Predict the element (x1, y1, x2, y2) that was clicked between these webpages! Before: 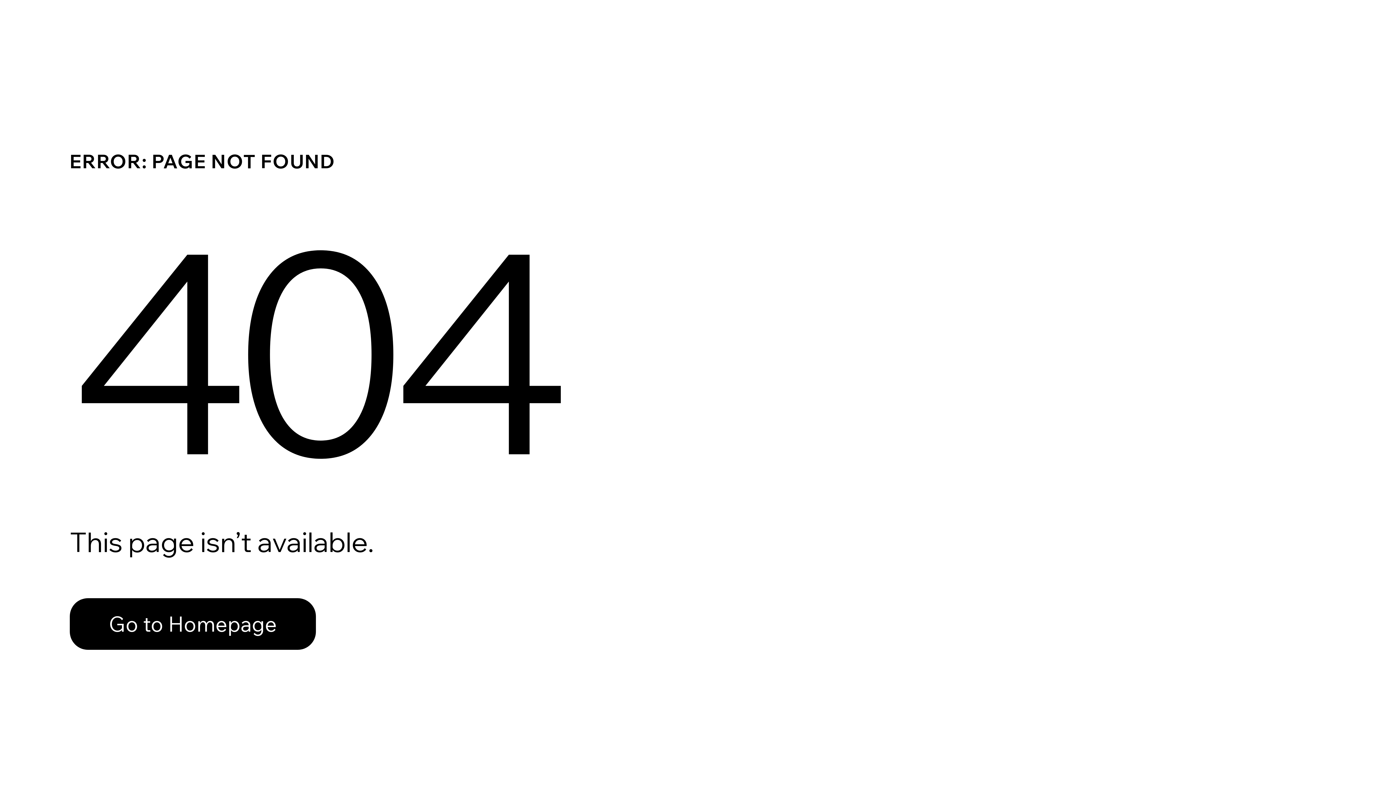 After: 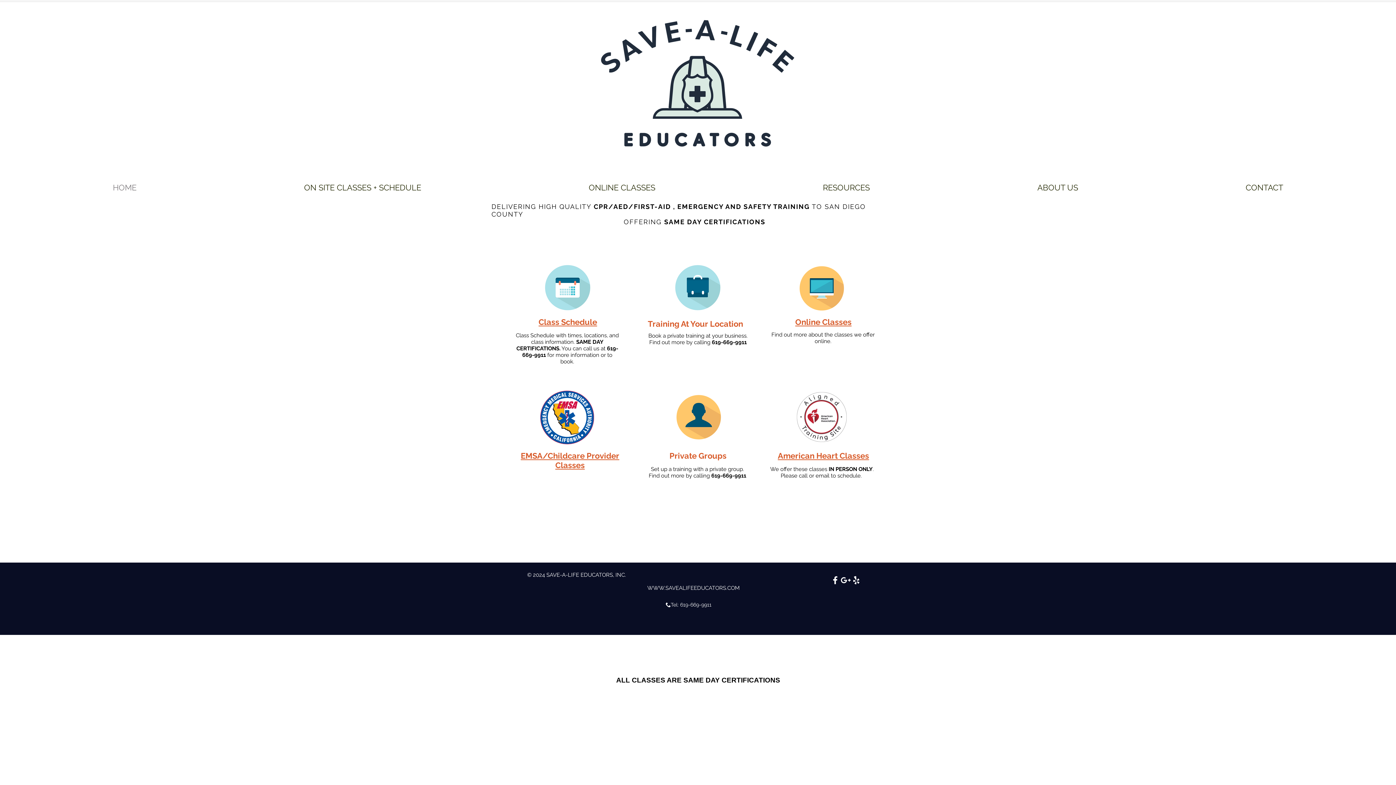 Action: label: Go to Homepage bbox: (69, 582, 768, 659)